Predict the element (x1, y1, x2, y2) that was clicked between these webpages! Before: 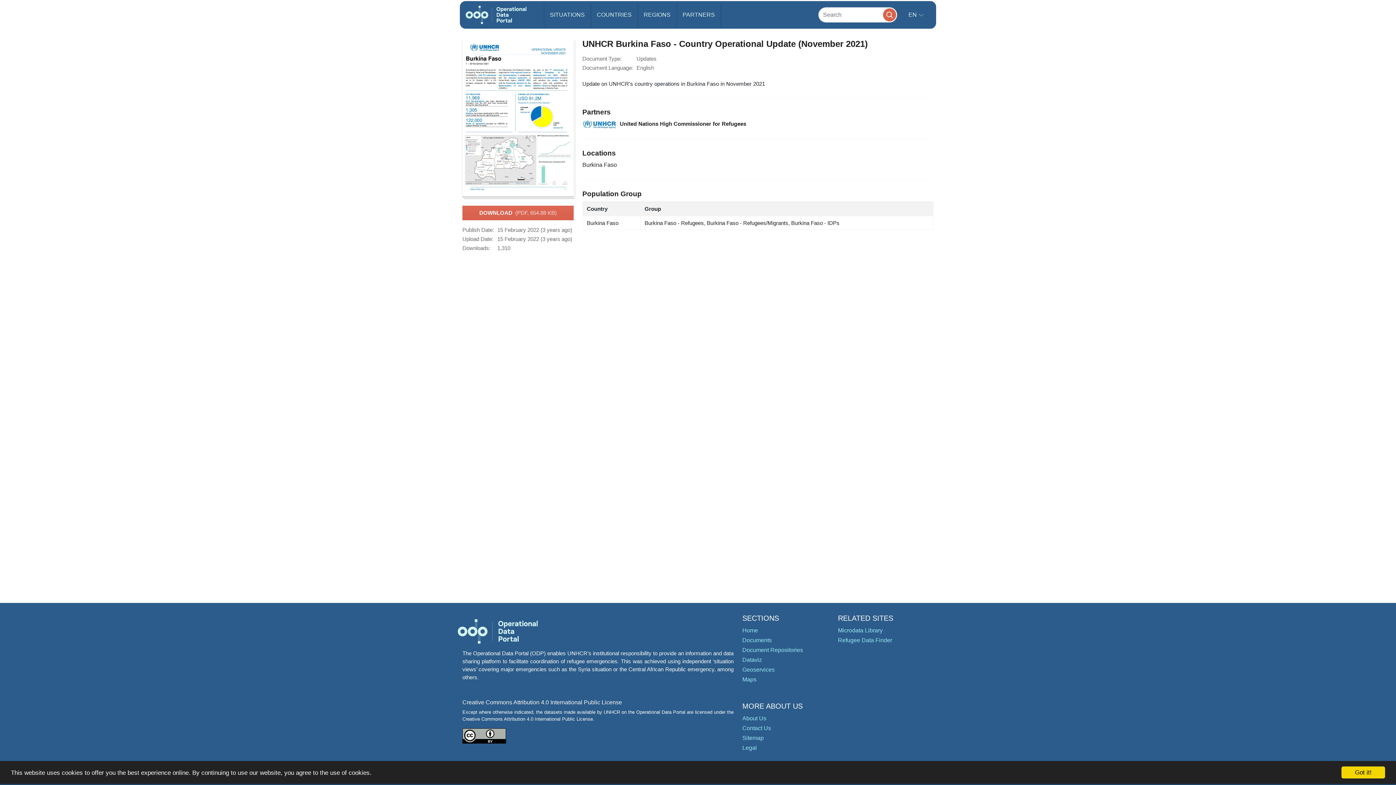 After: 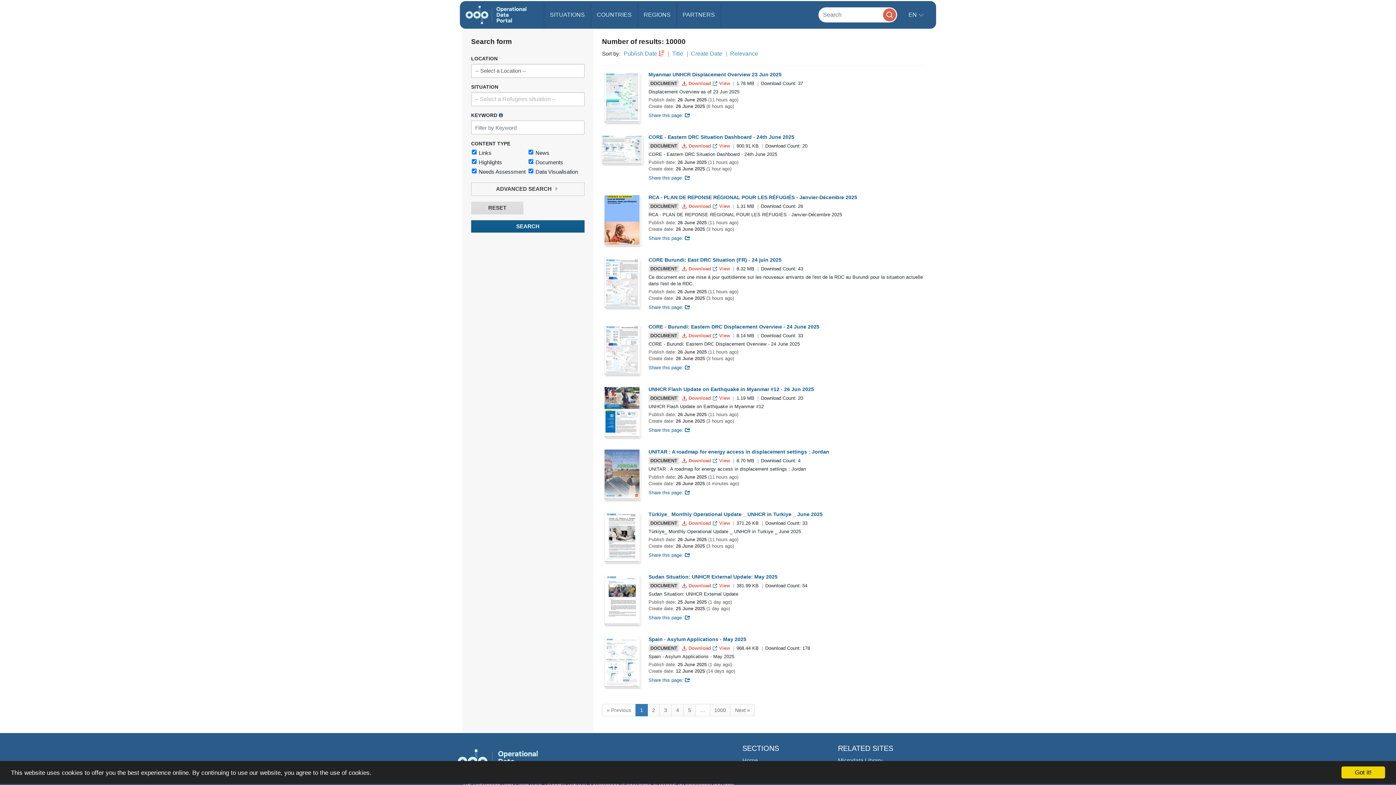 Action: bbox: (883, 8, 896, 21)